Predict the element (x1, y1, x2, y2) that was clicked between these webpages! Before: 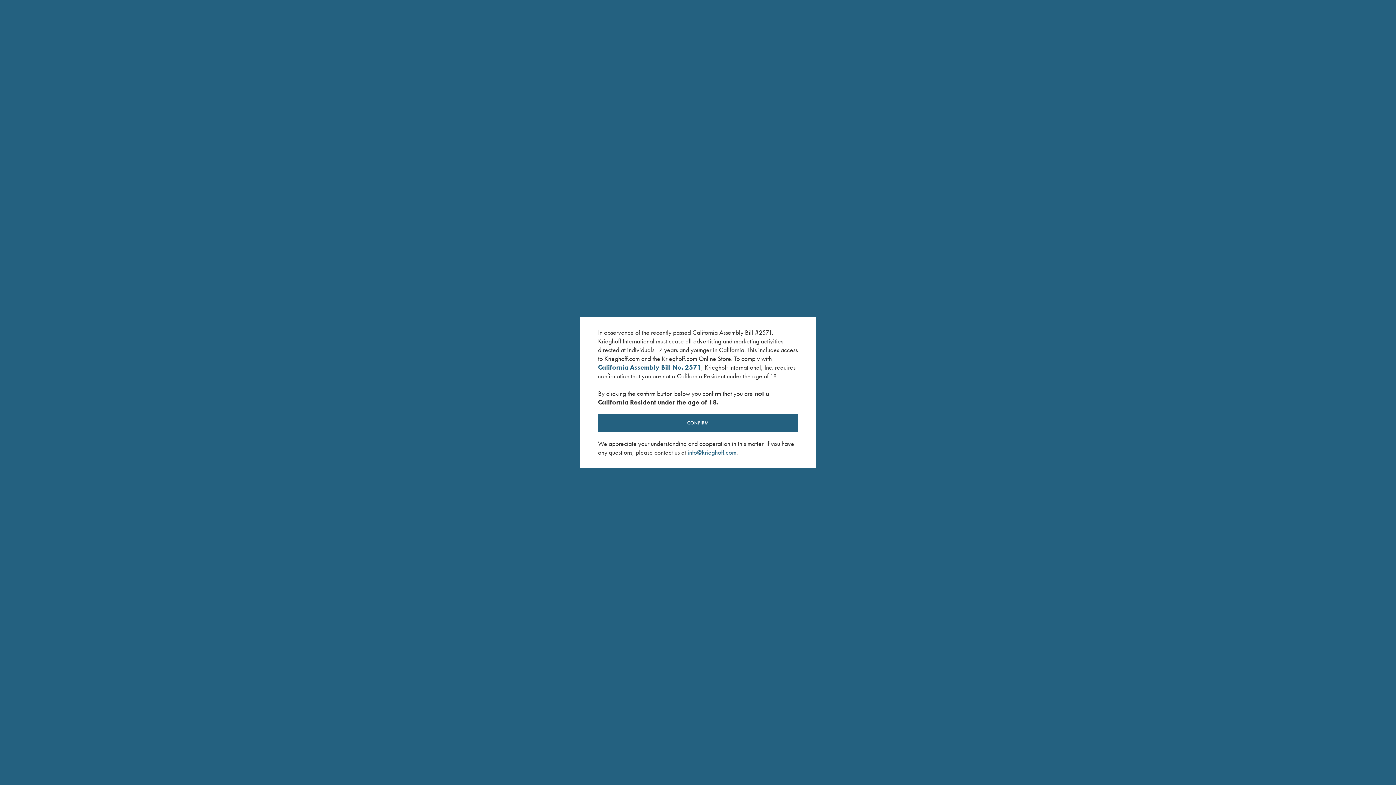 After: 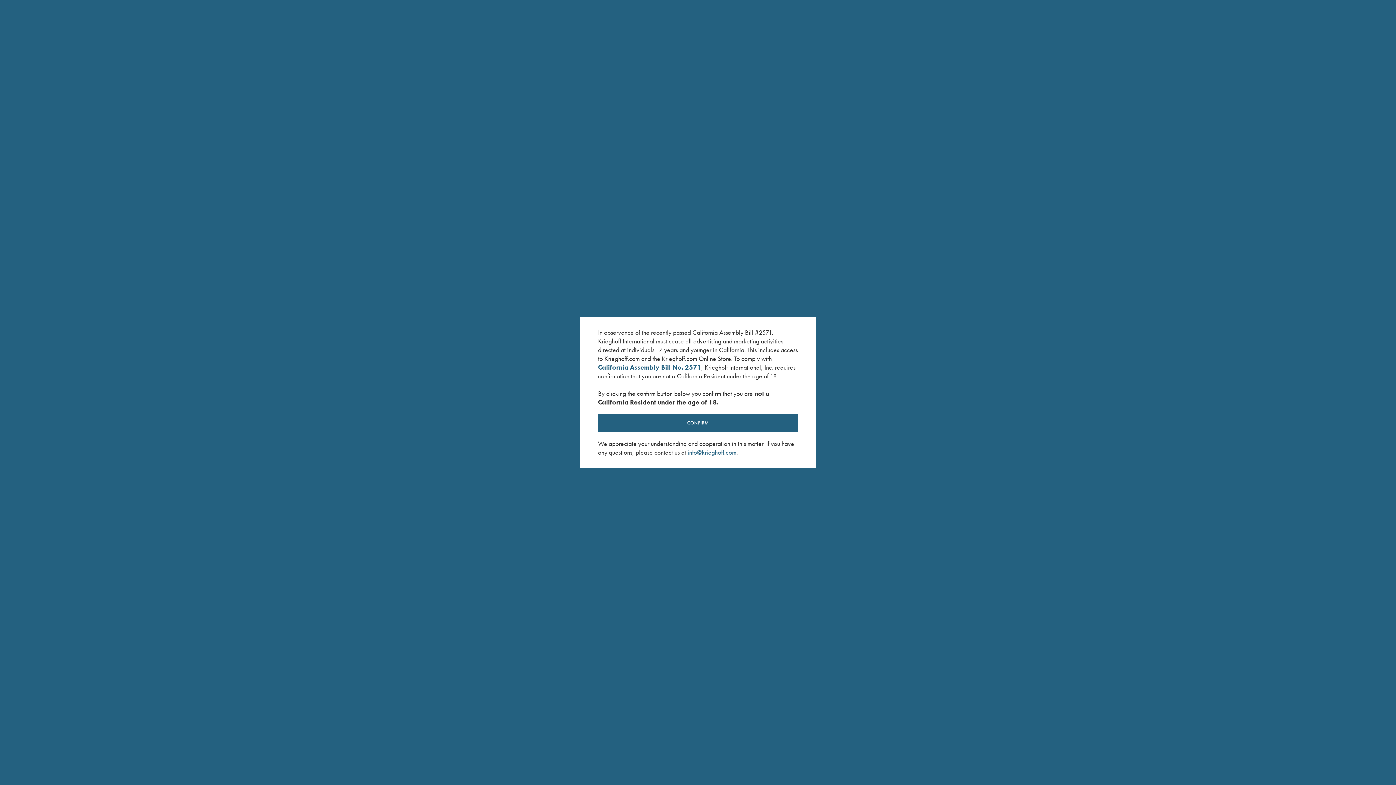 Action: label: California Assembly Bill No. 2571 bbox: (598, 363, 701, 371)